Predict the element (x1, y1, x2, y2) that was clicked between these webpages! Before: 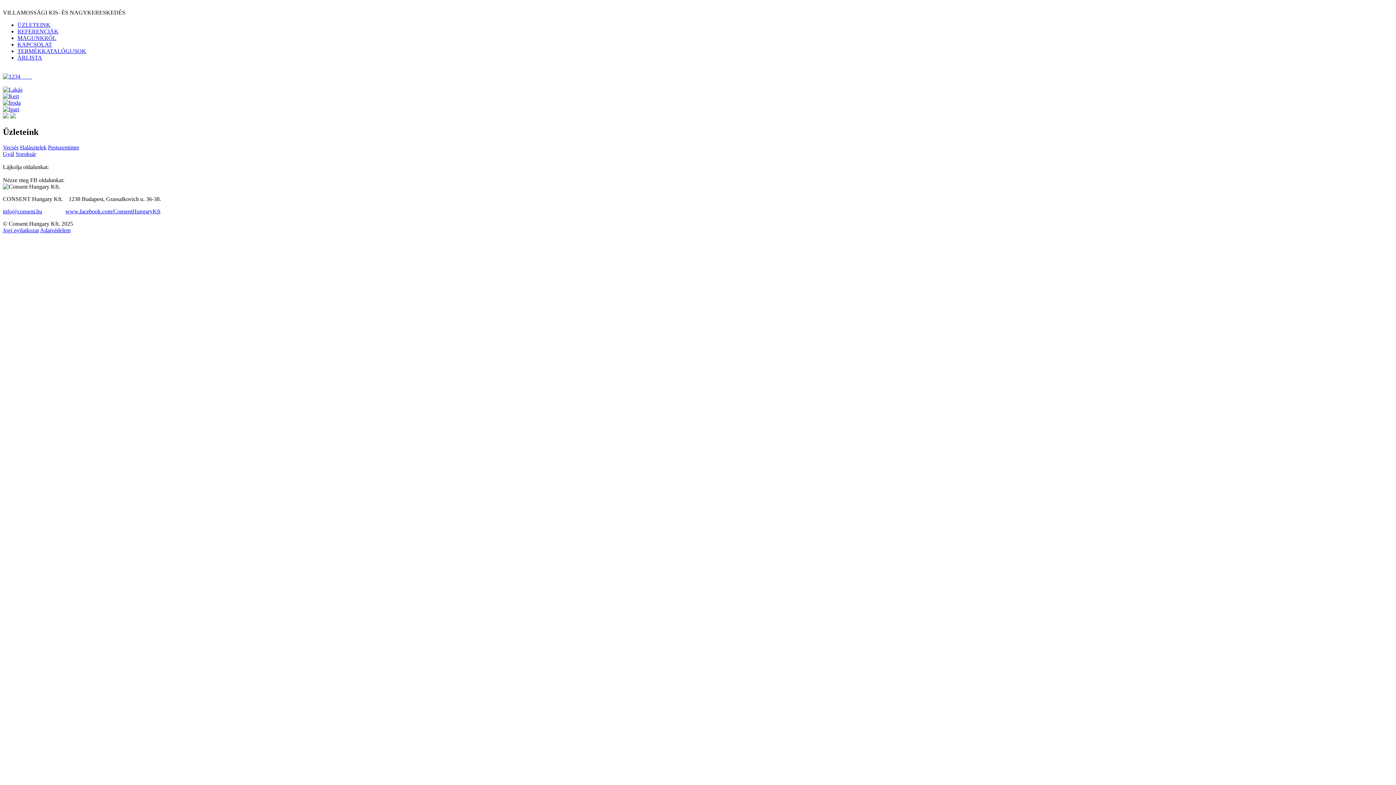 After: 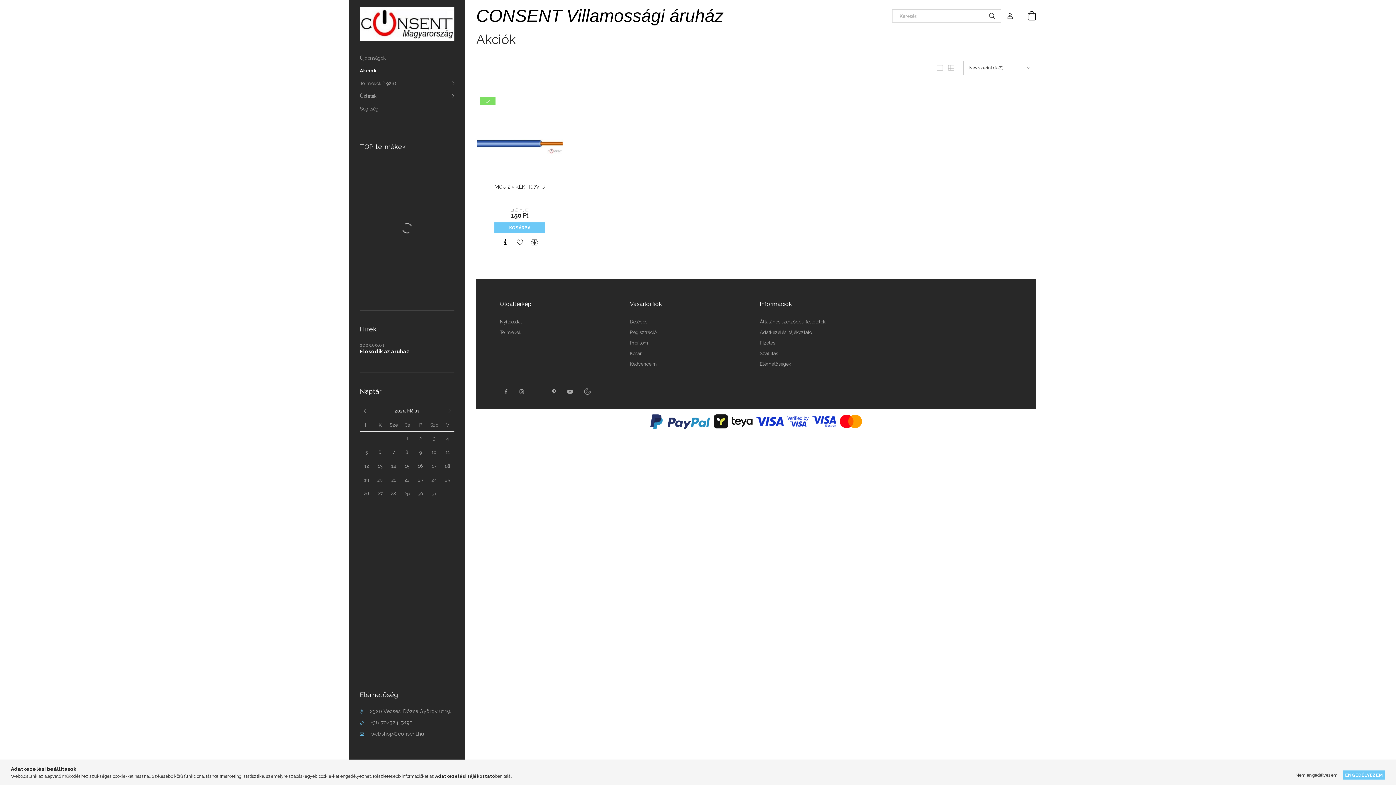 Action: bbox: (2, 113, 8, 119)